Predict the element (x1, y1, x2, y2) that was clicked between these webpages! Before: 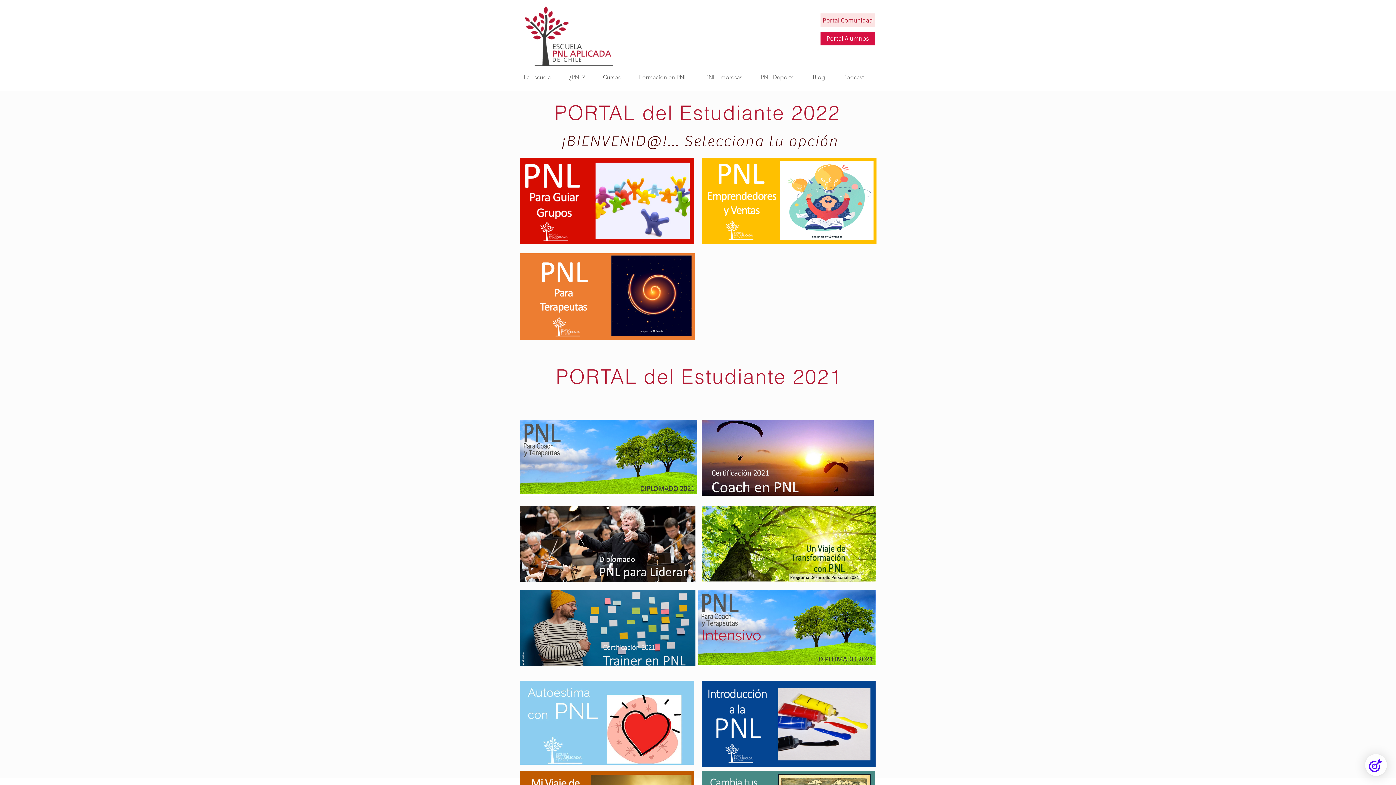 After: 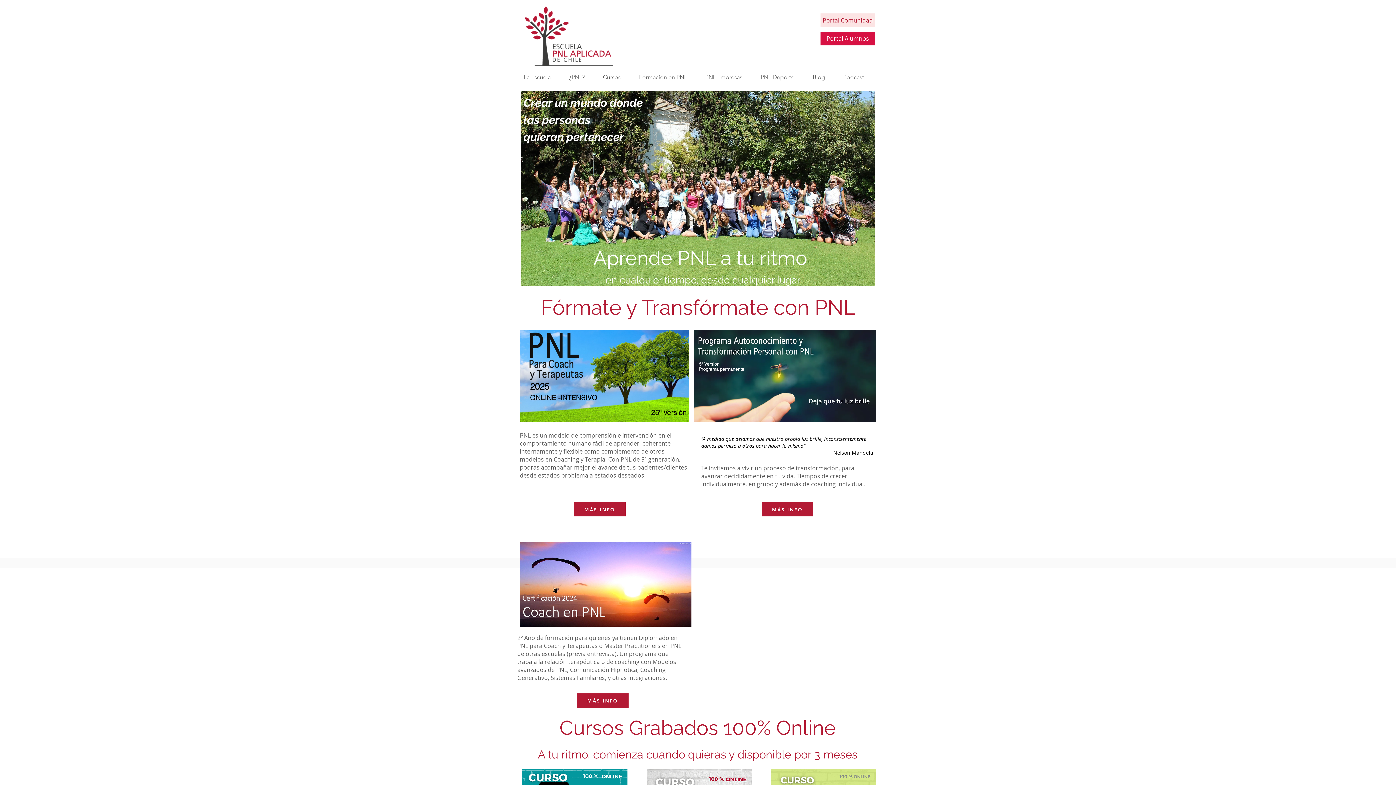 Action: bbox: (702, 157, 876, 244)